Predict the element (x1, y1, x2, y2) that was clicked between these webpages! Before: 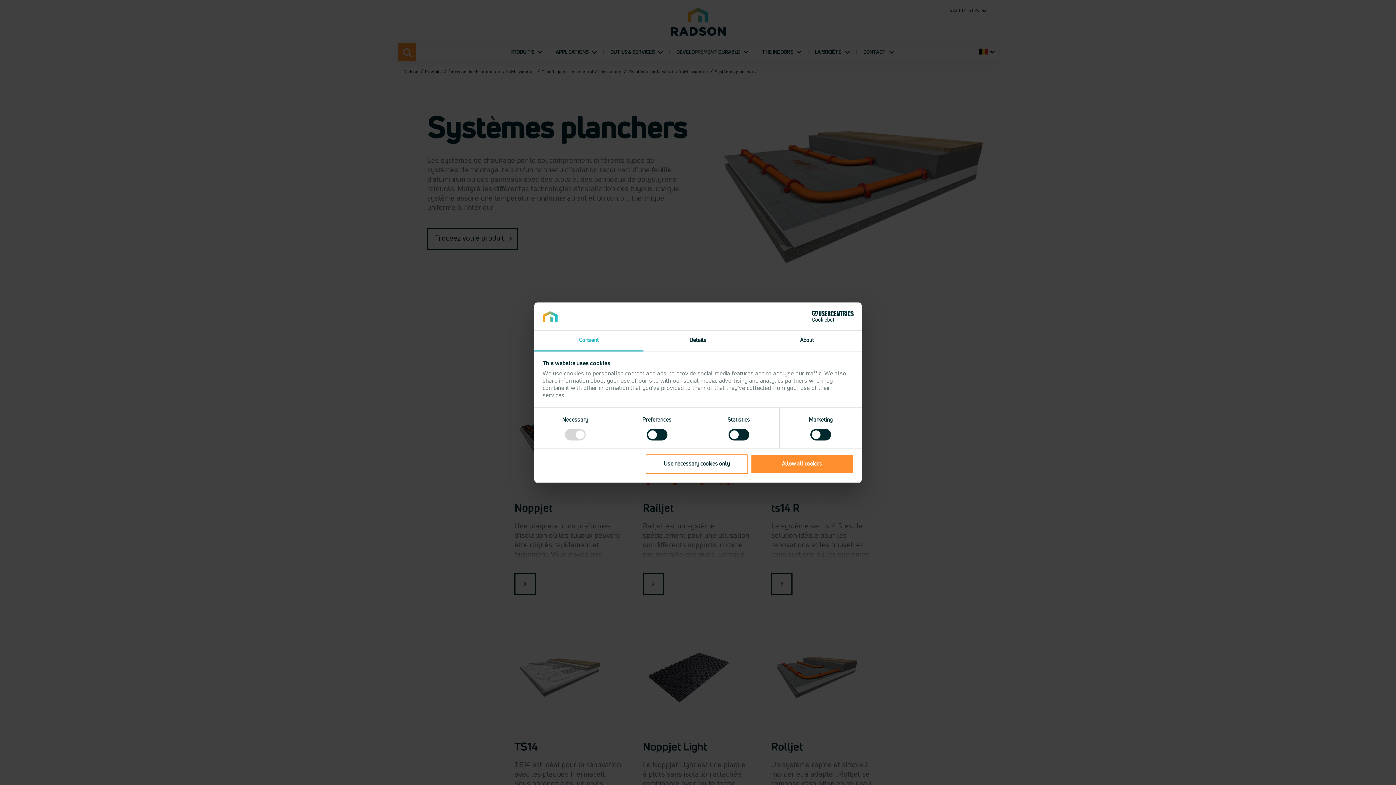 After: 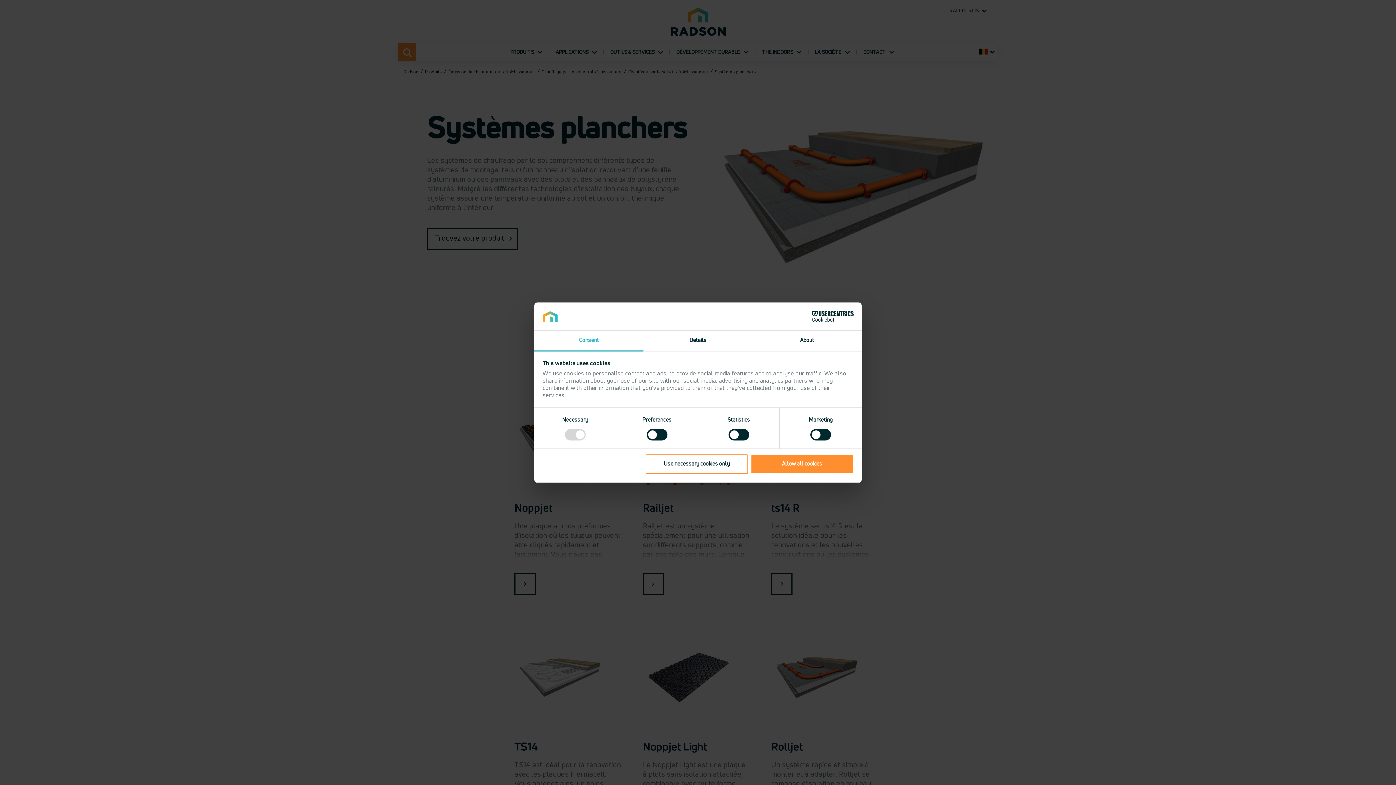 Action: label: Consent bbox: (534, 330, 643, 351)